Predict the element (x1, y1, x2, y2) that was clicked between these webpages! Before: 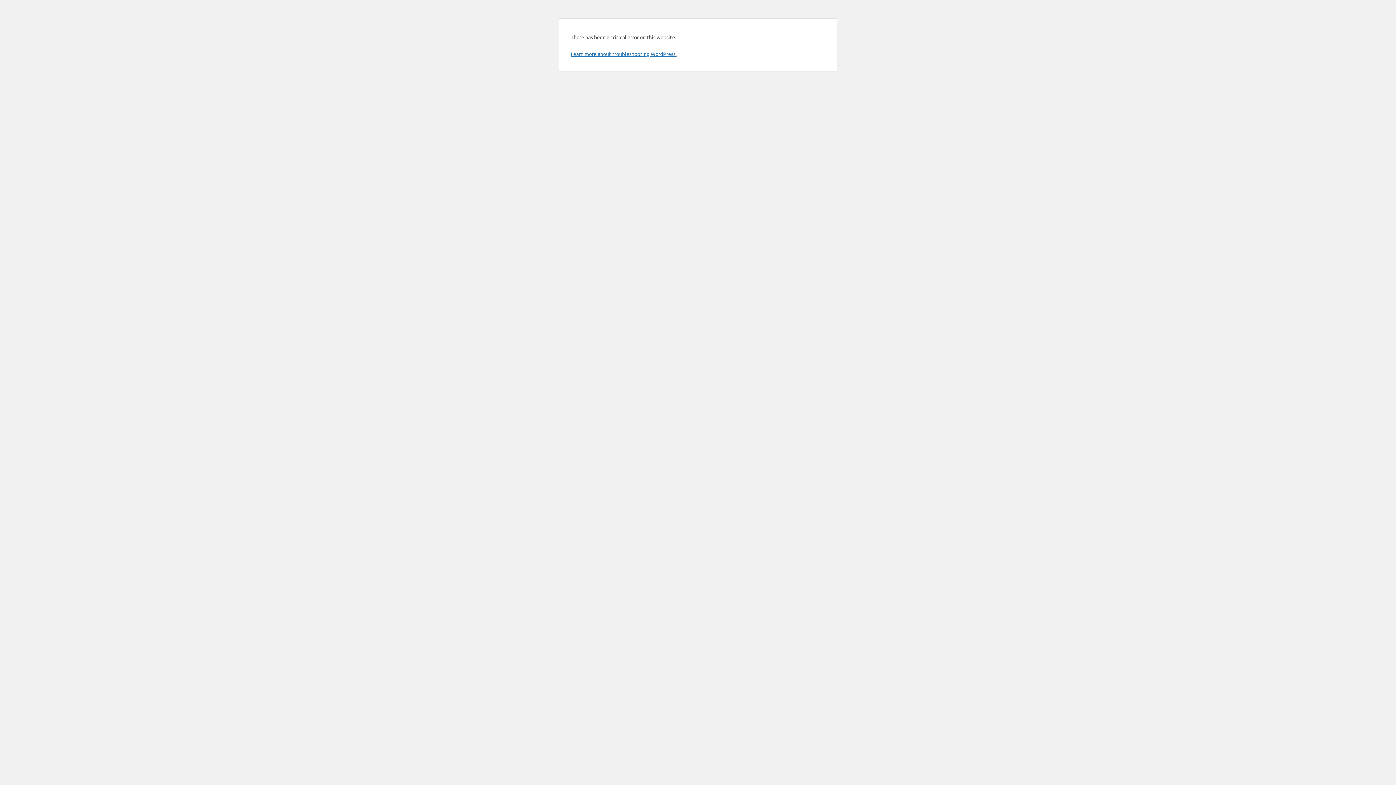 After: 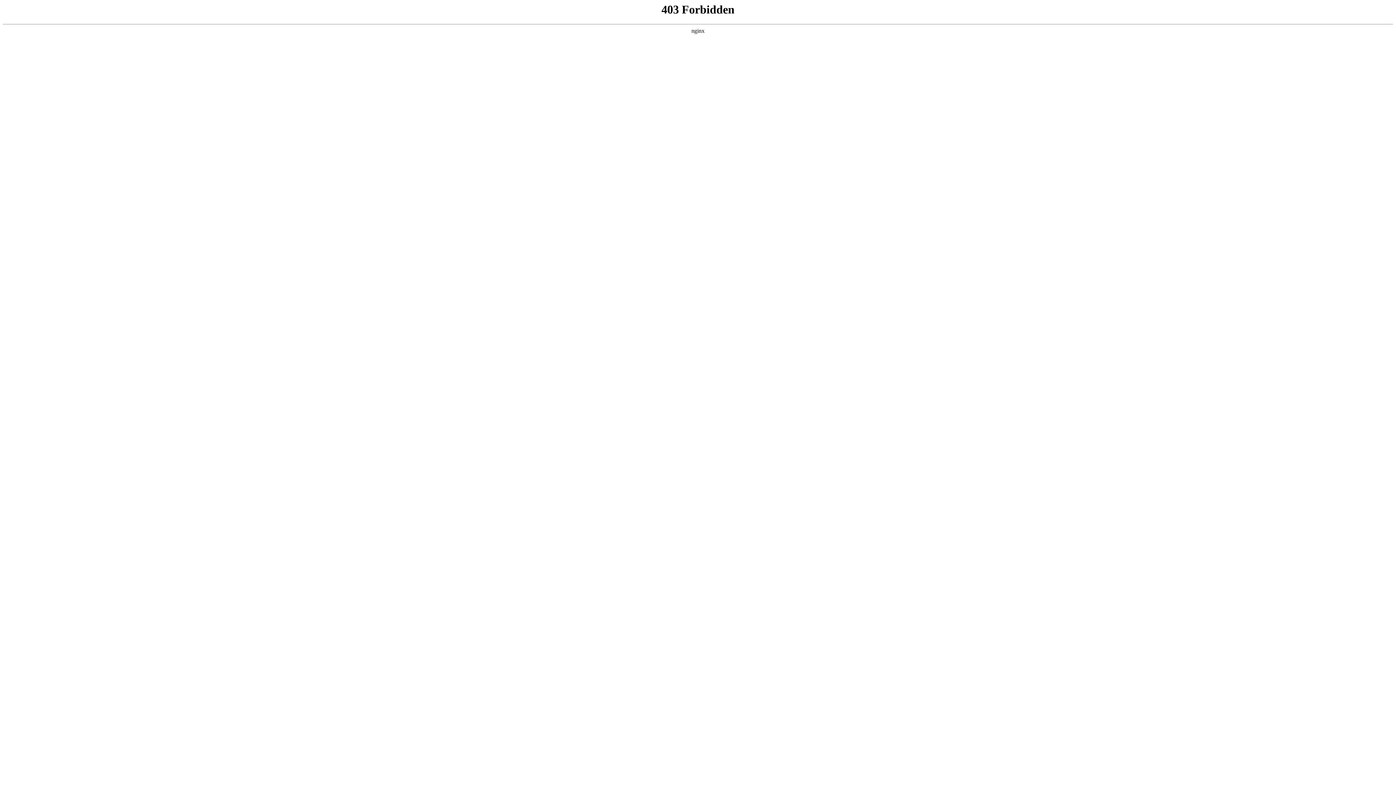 Action: label: Learn more about troubleshooting WordPress. bbox: (570, 50, 676, 57)